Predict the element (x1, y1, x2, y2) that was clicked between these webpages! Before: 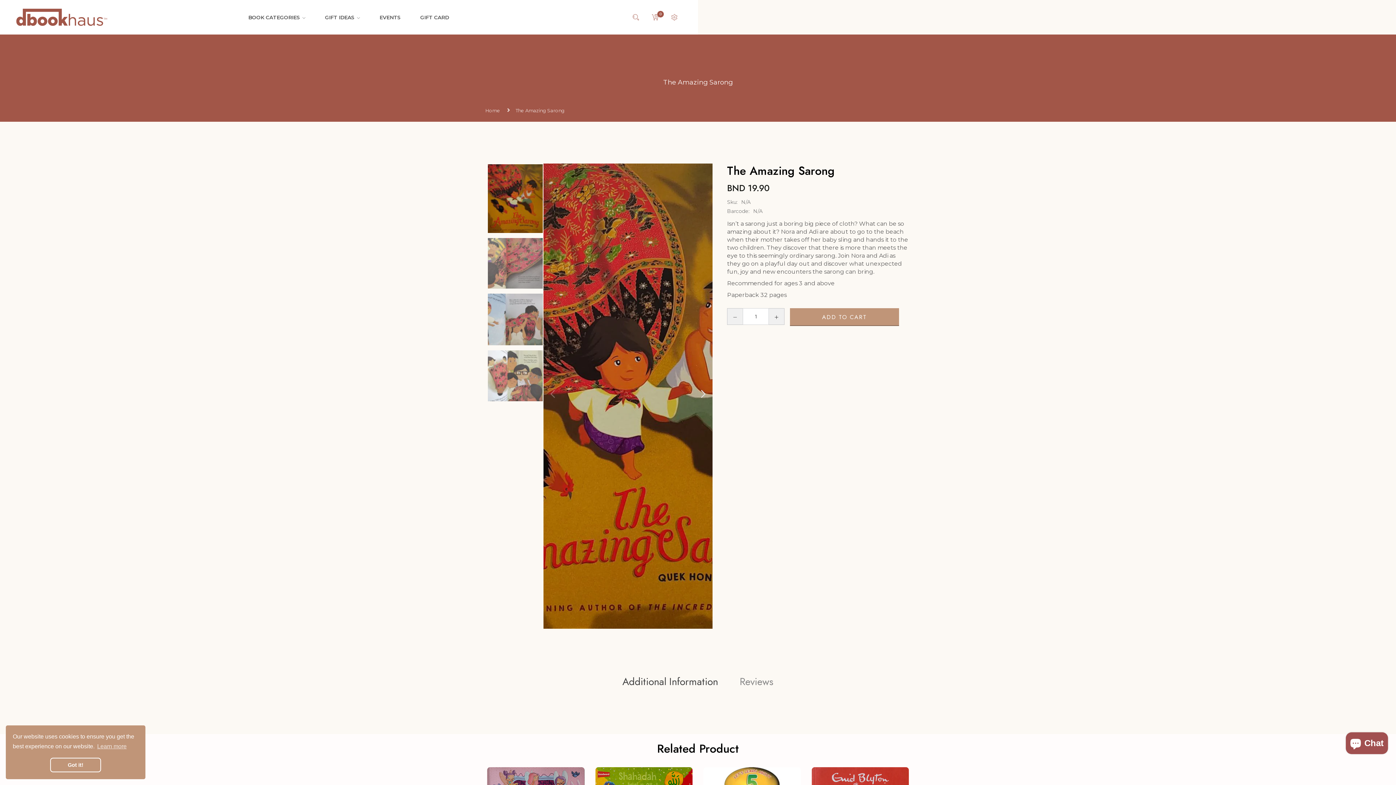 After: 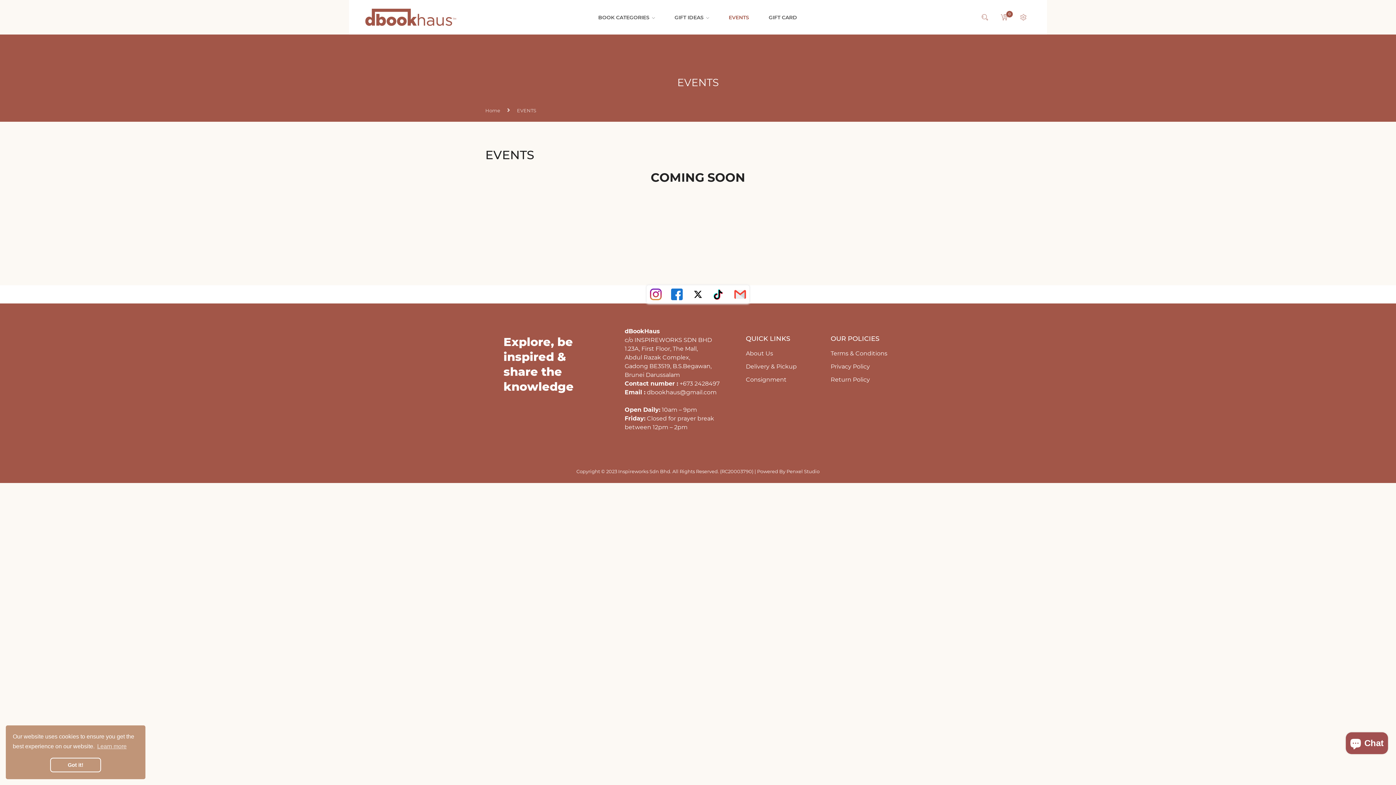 Action: label: EVENTS bbox: (370, 10, 410, 24)